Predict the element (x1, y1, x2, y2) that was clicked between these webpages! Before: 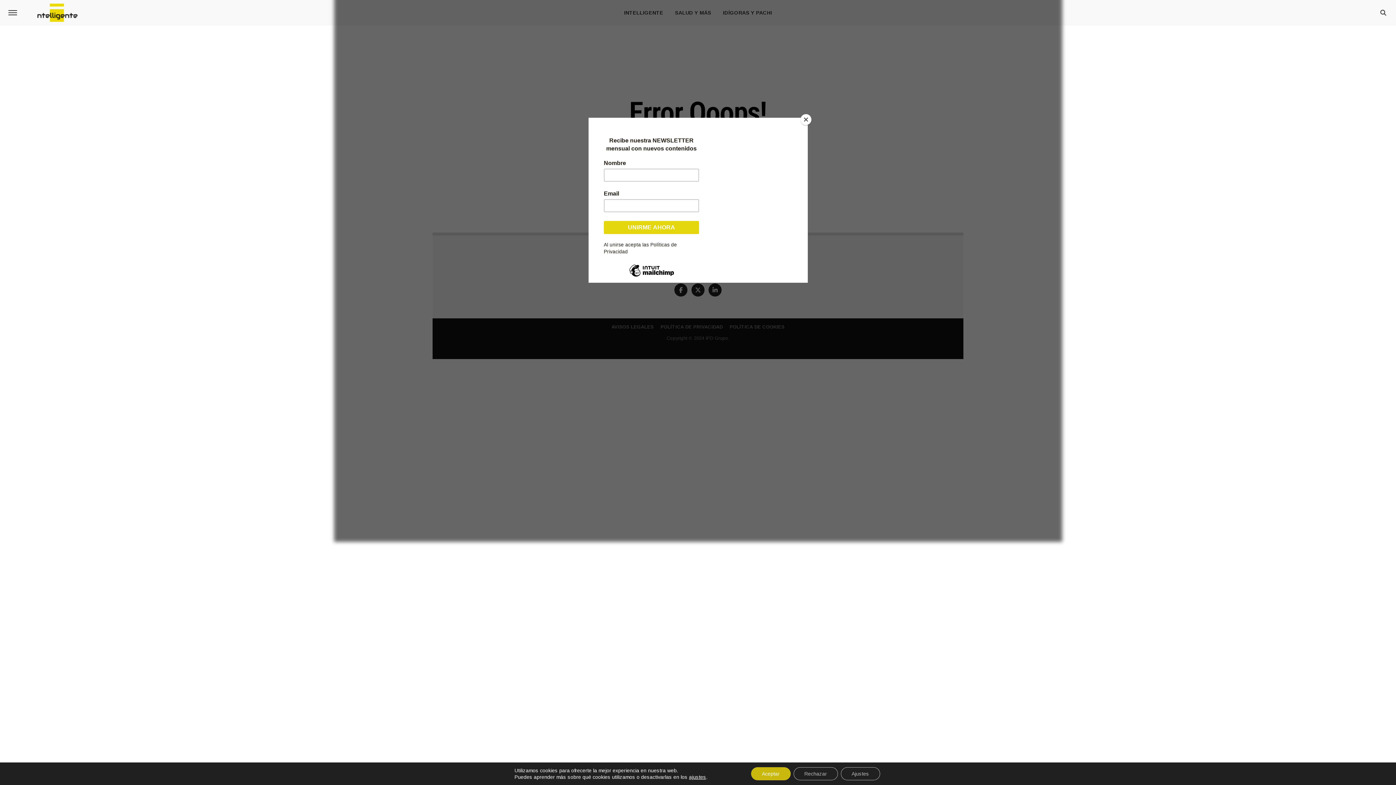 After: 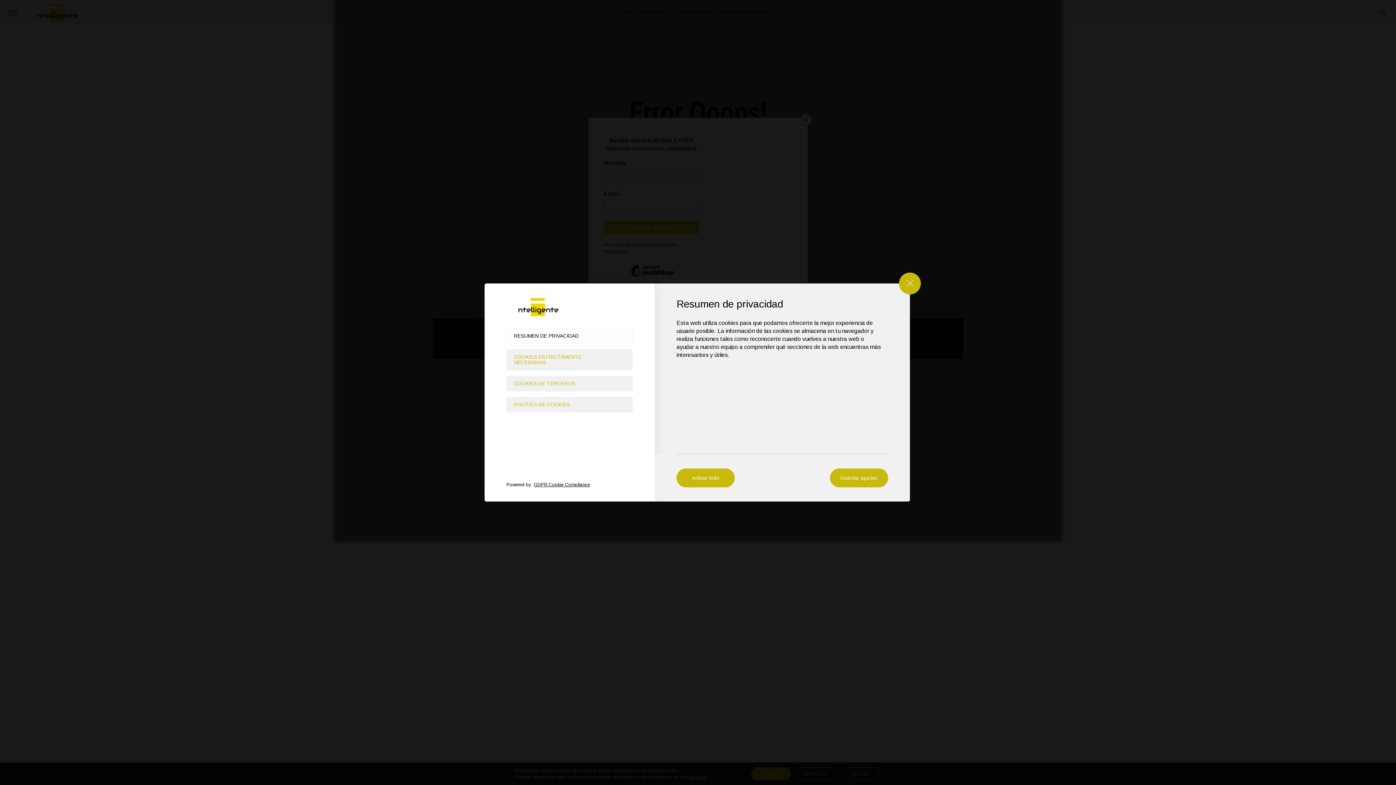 Action: label: ajustes bbox: (689, 774, 706, 780)